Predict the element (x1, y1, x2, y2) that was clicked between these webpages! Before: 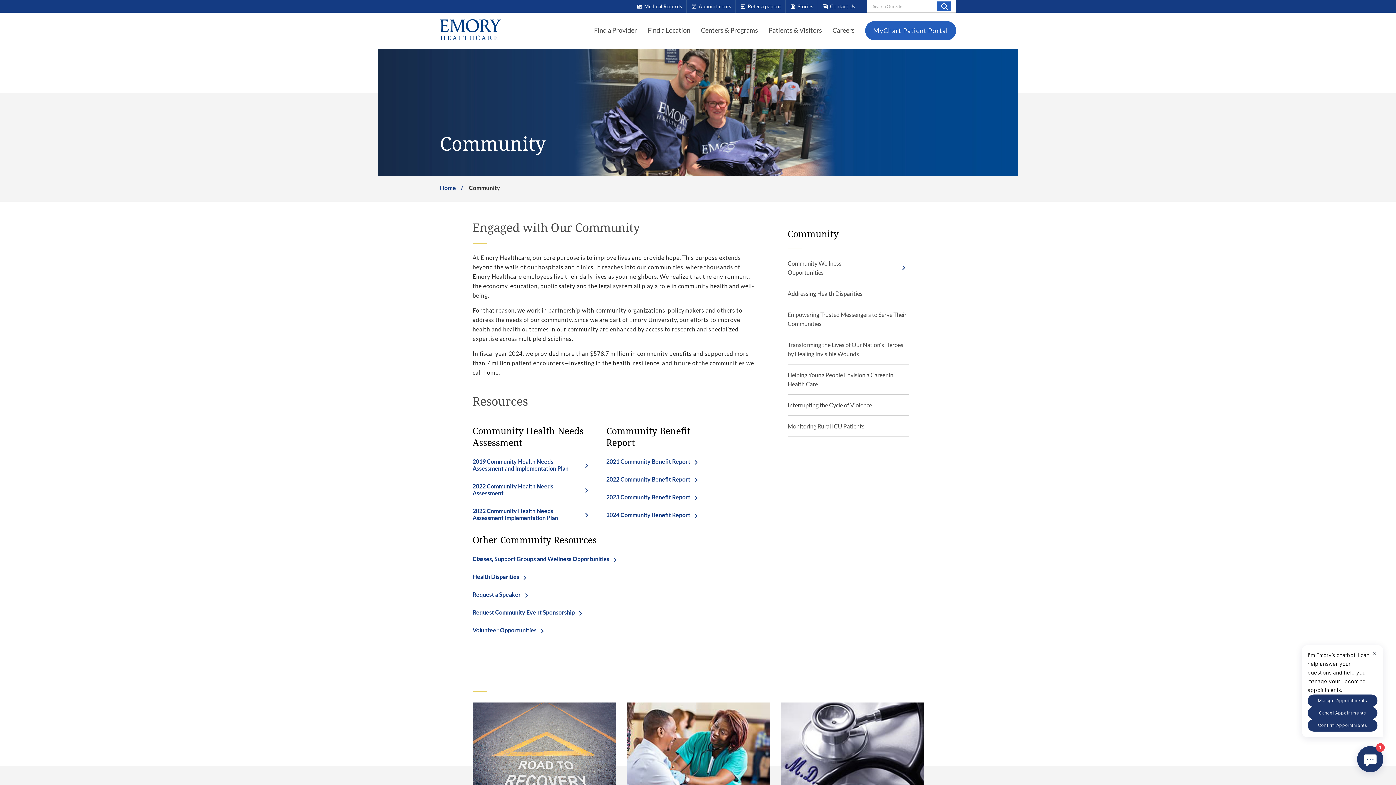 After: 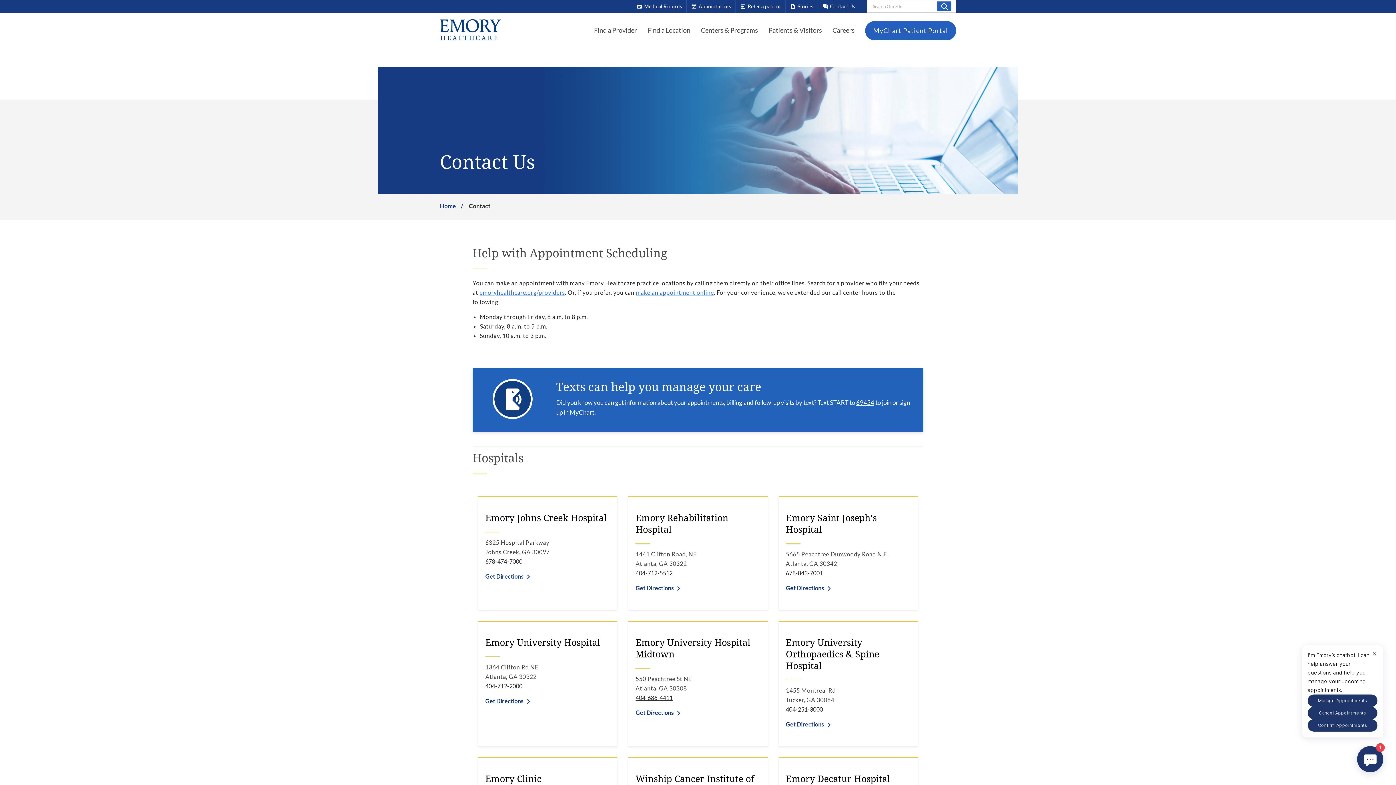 Action: bbox: (818, 0, 860, 12) label: forum
Contact Us